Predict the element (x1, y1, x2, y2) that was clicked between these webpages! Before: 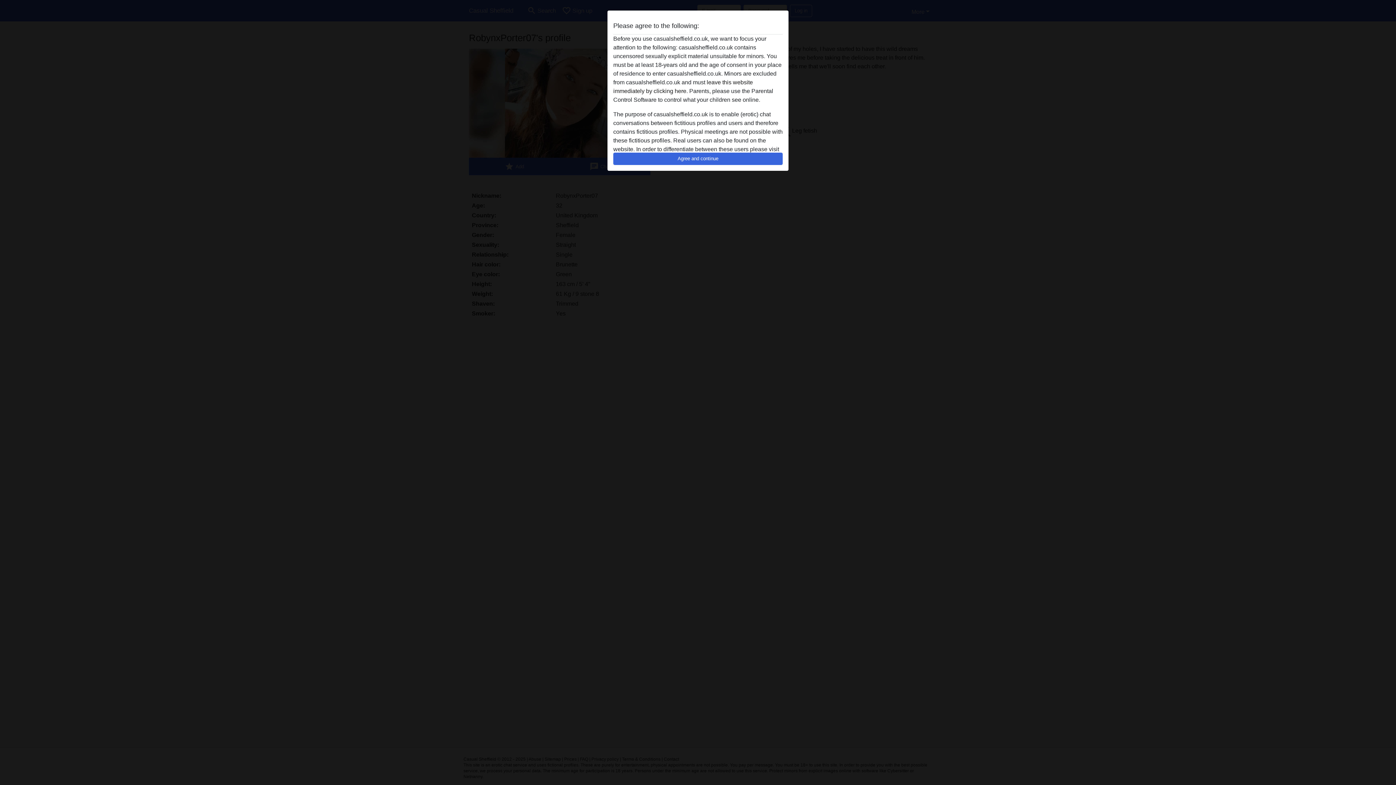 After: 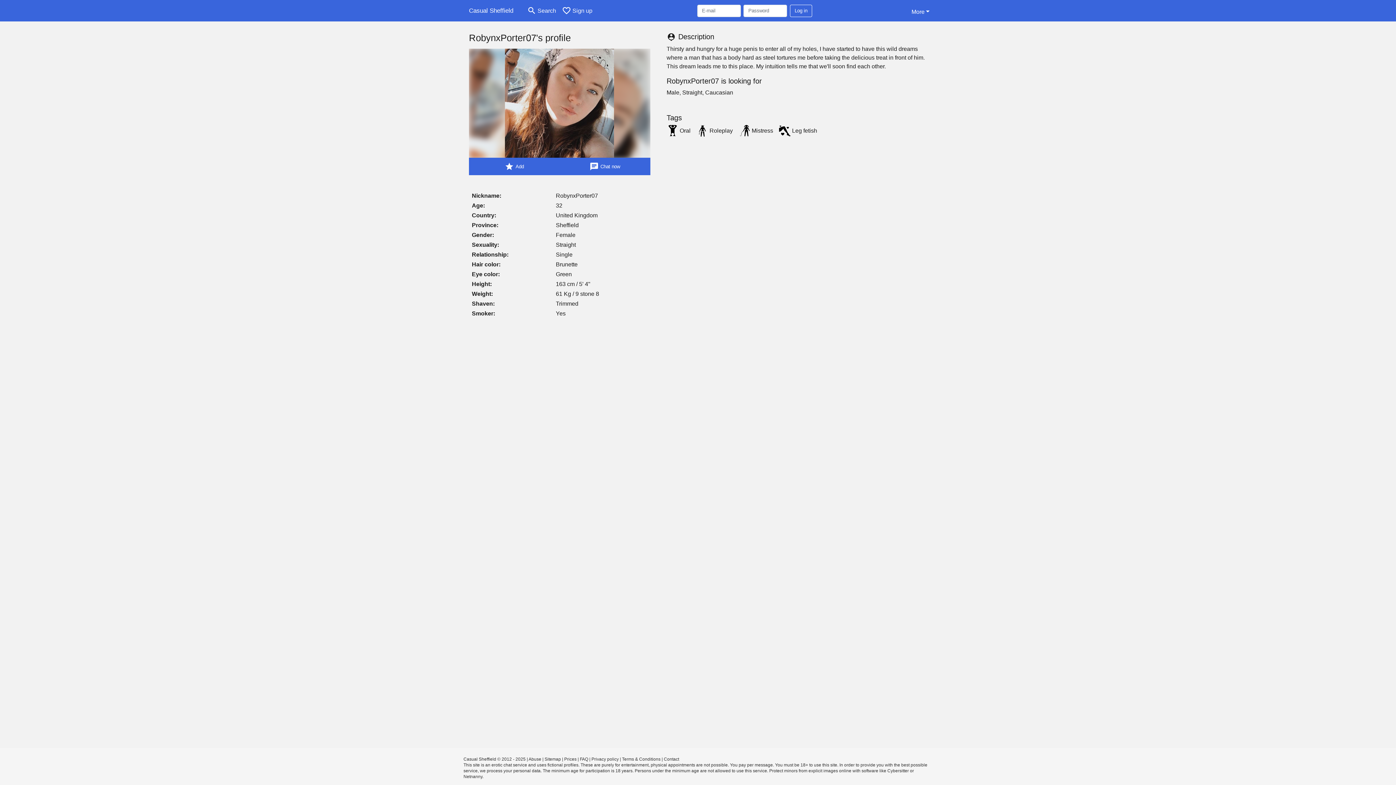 Action: bbox: (613, 152, 782, 165) label: Agree and continue